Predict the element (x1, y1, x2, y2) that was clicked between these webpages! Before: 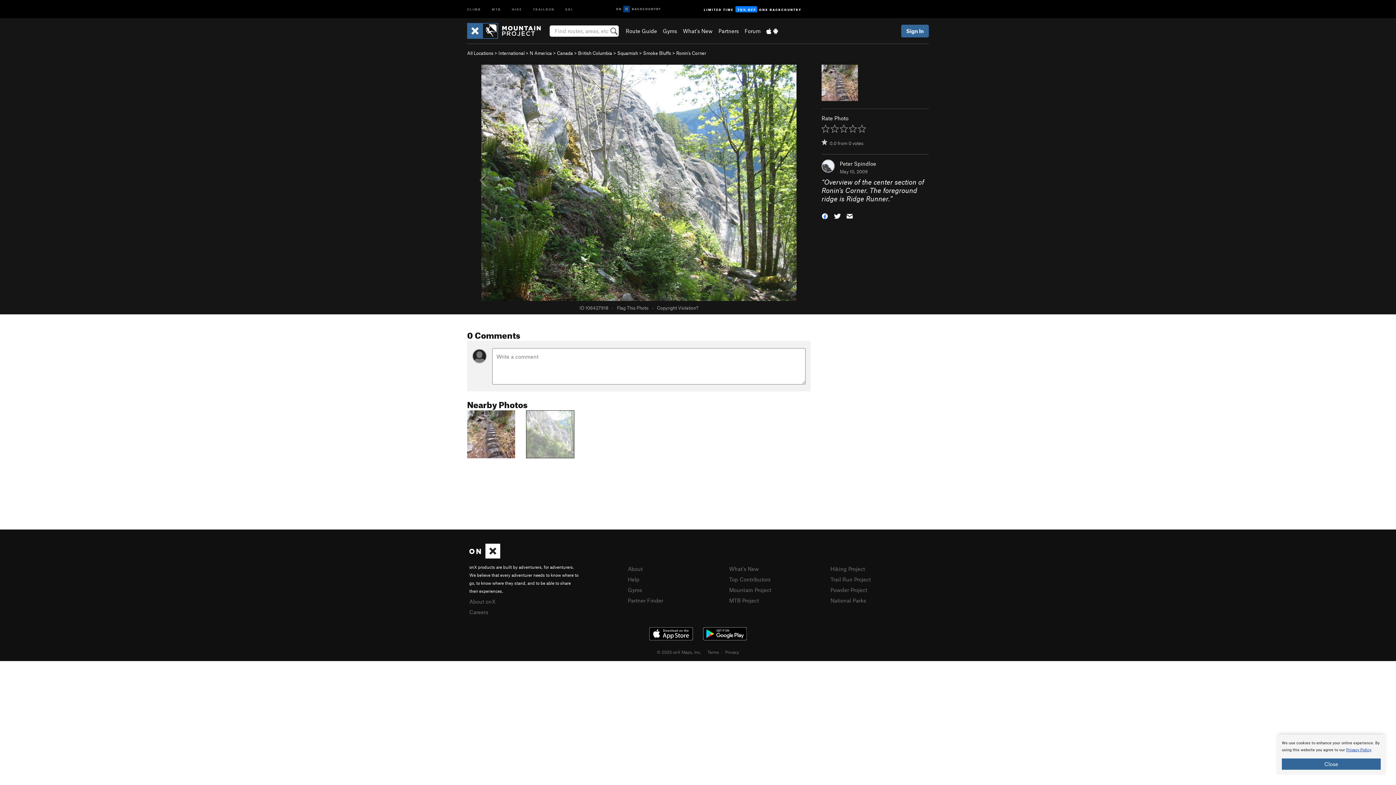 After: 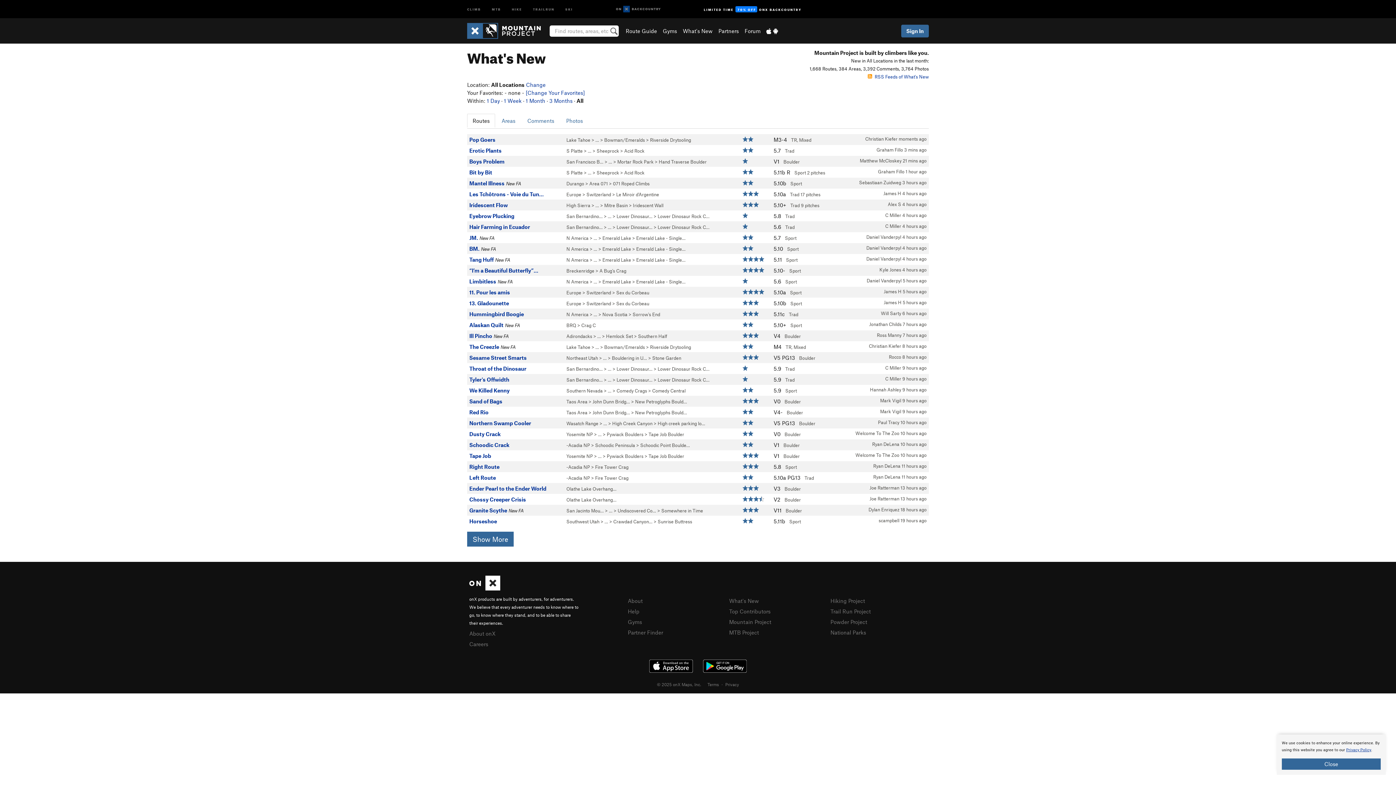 Action: label: What's New bbox: (683, 27, 712, 34)